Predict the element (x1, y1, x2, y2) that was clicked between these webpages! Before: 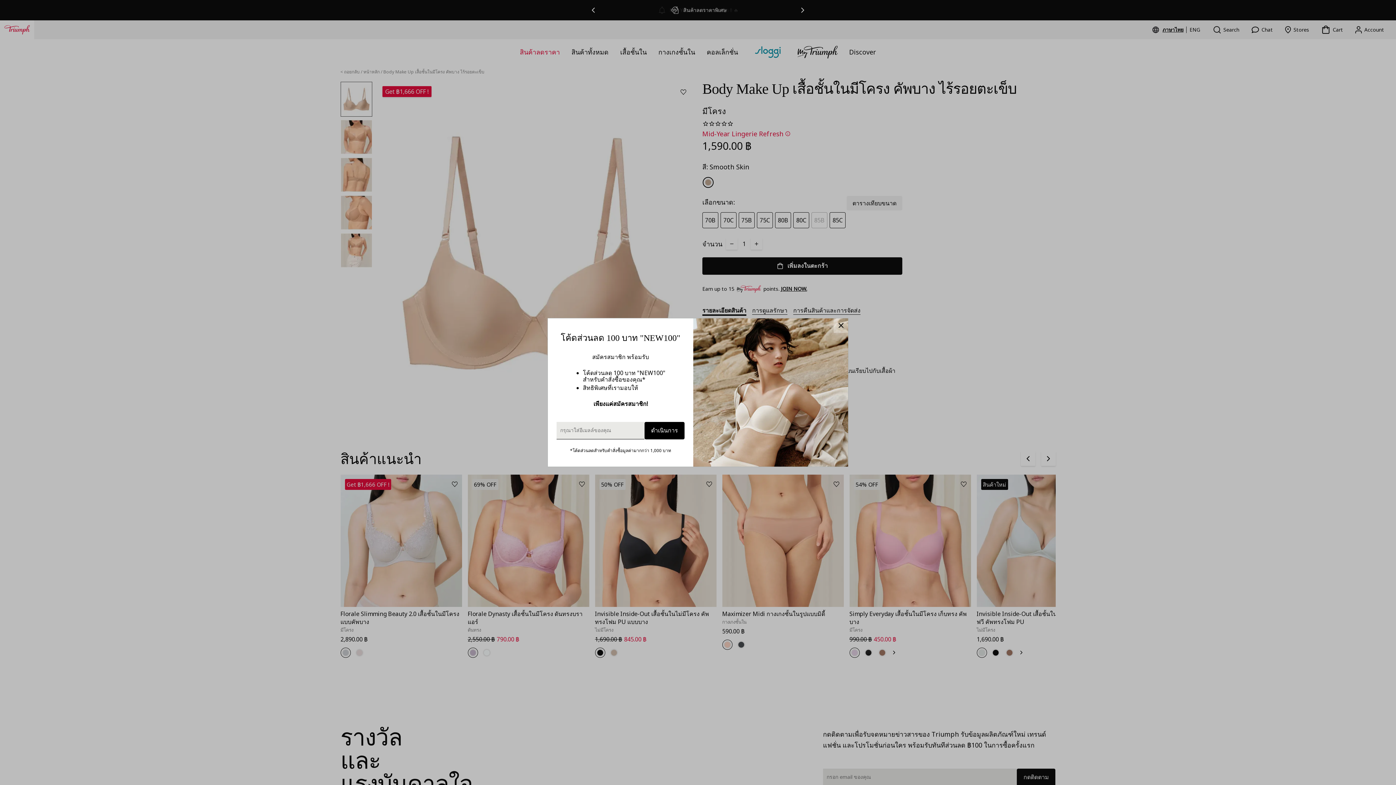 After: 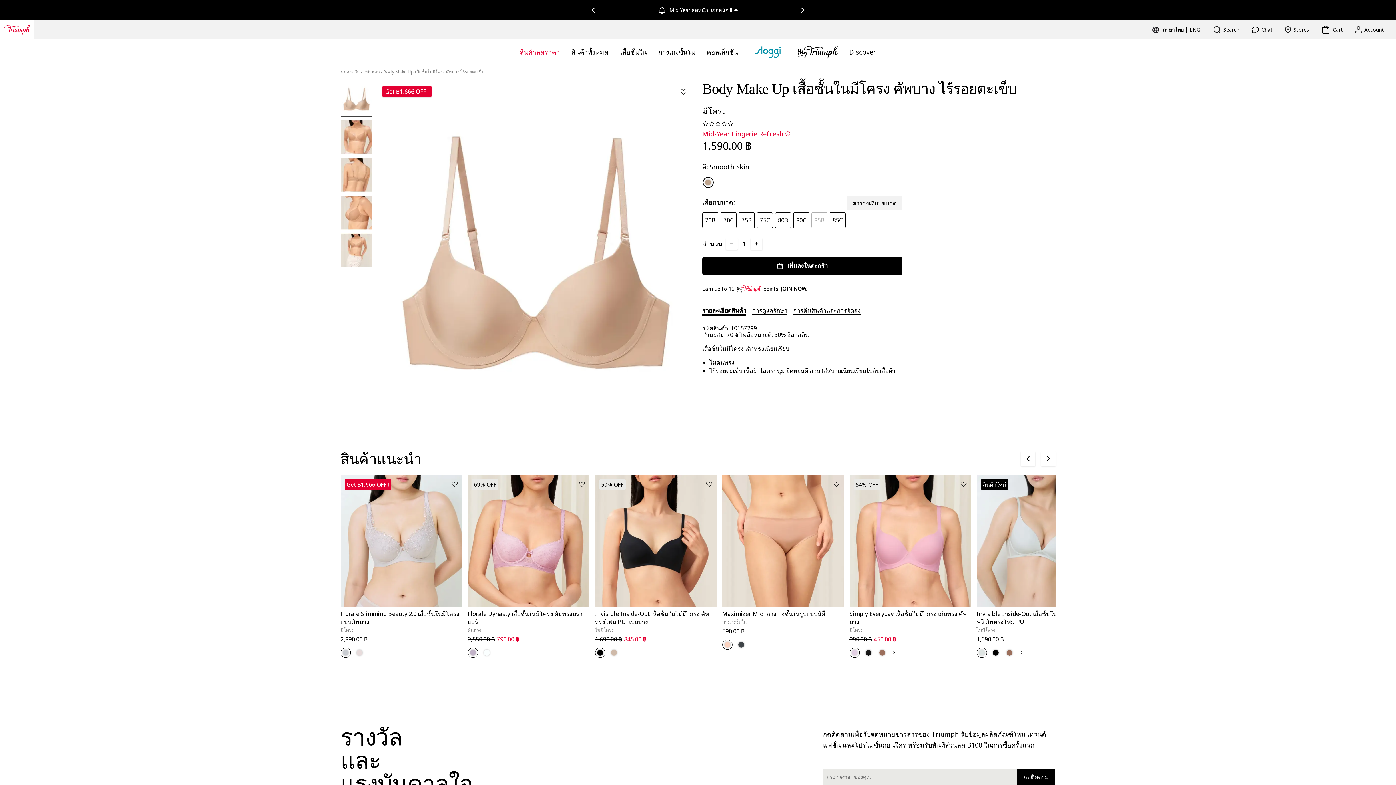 Action: bbox: (833, 318, 848, 333)